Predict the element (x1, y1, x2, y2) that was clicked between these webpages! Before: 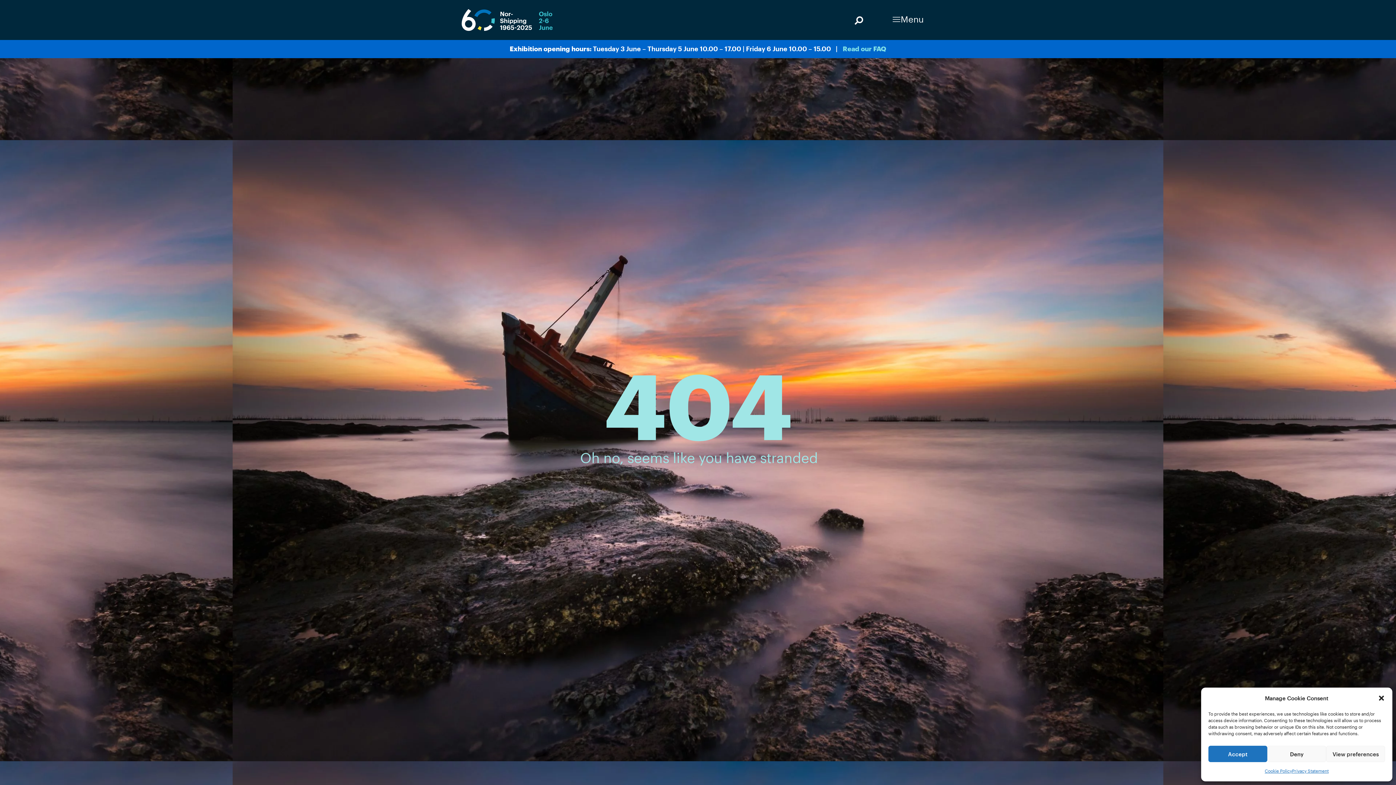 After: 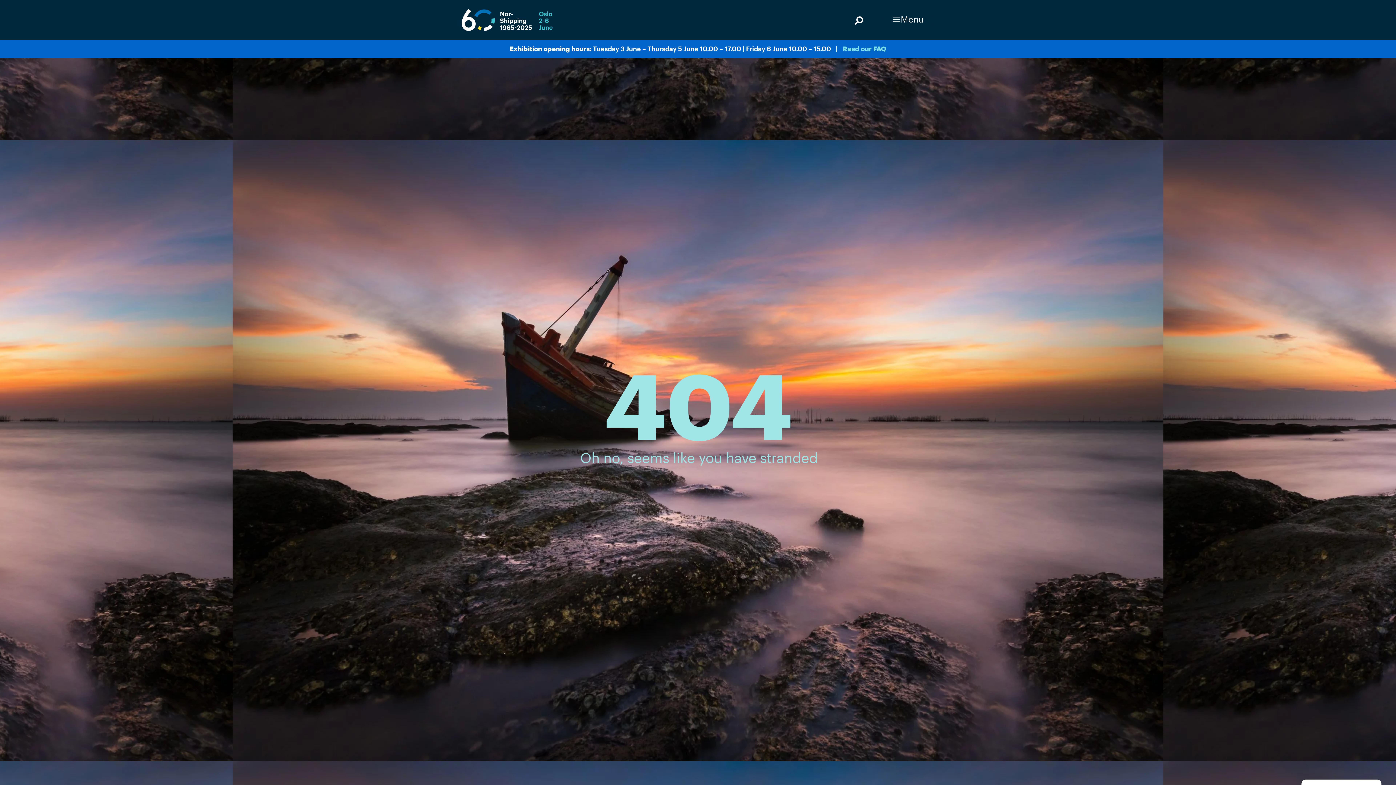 Action: label: Close dialogue bbox: (1378, 694, 1385, 702)